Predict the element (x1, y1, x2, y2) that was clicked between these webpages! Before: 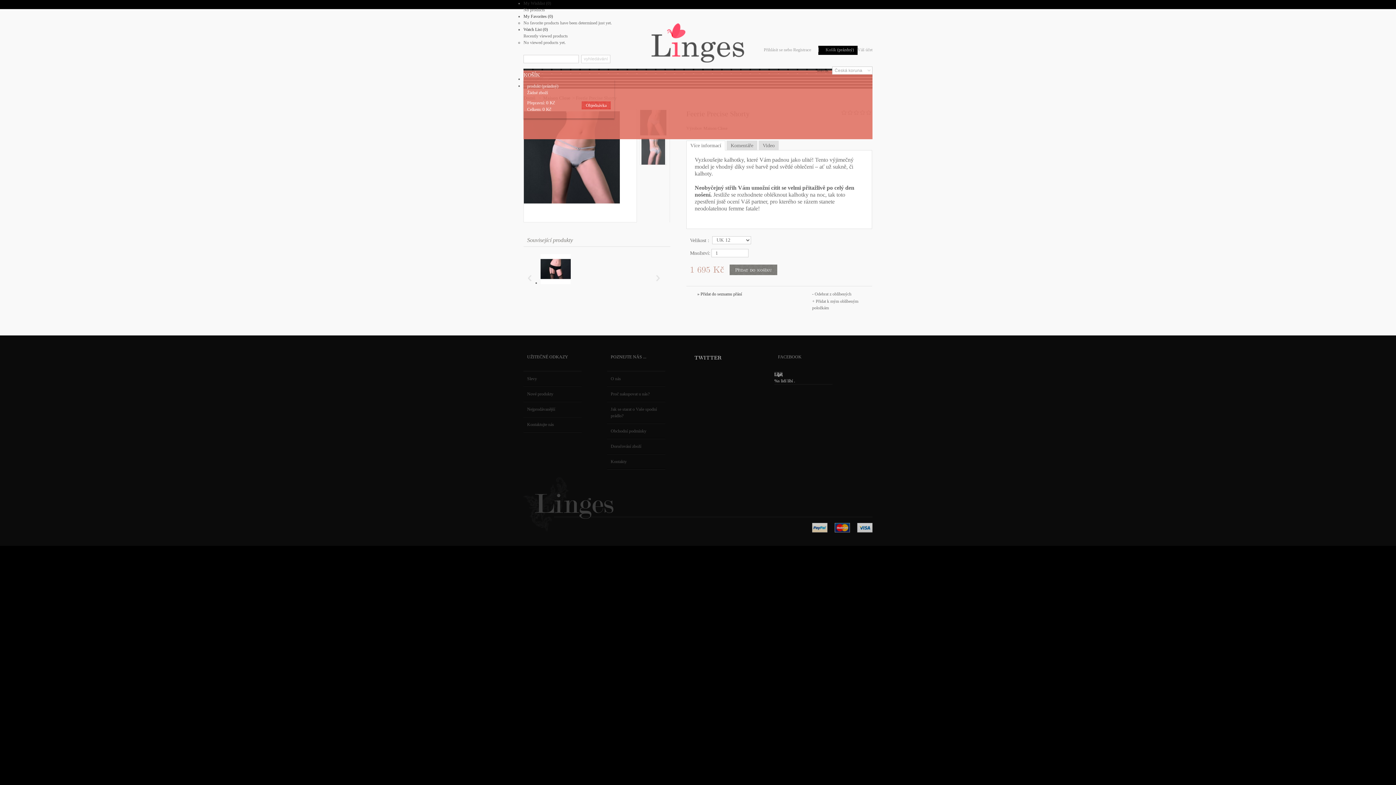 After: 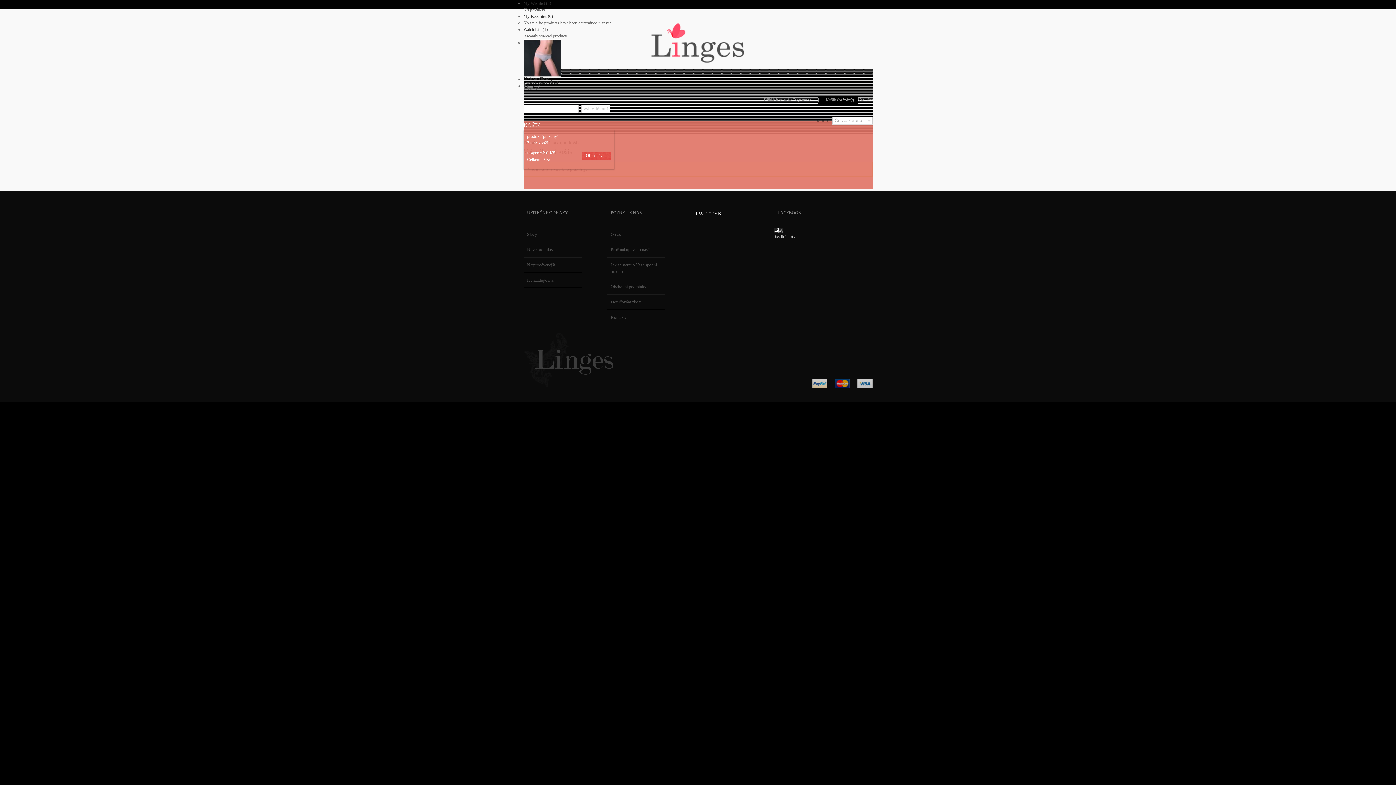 Action: label: košík bbox: (523, 70, 540, 78)